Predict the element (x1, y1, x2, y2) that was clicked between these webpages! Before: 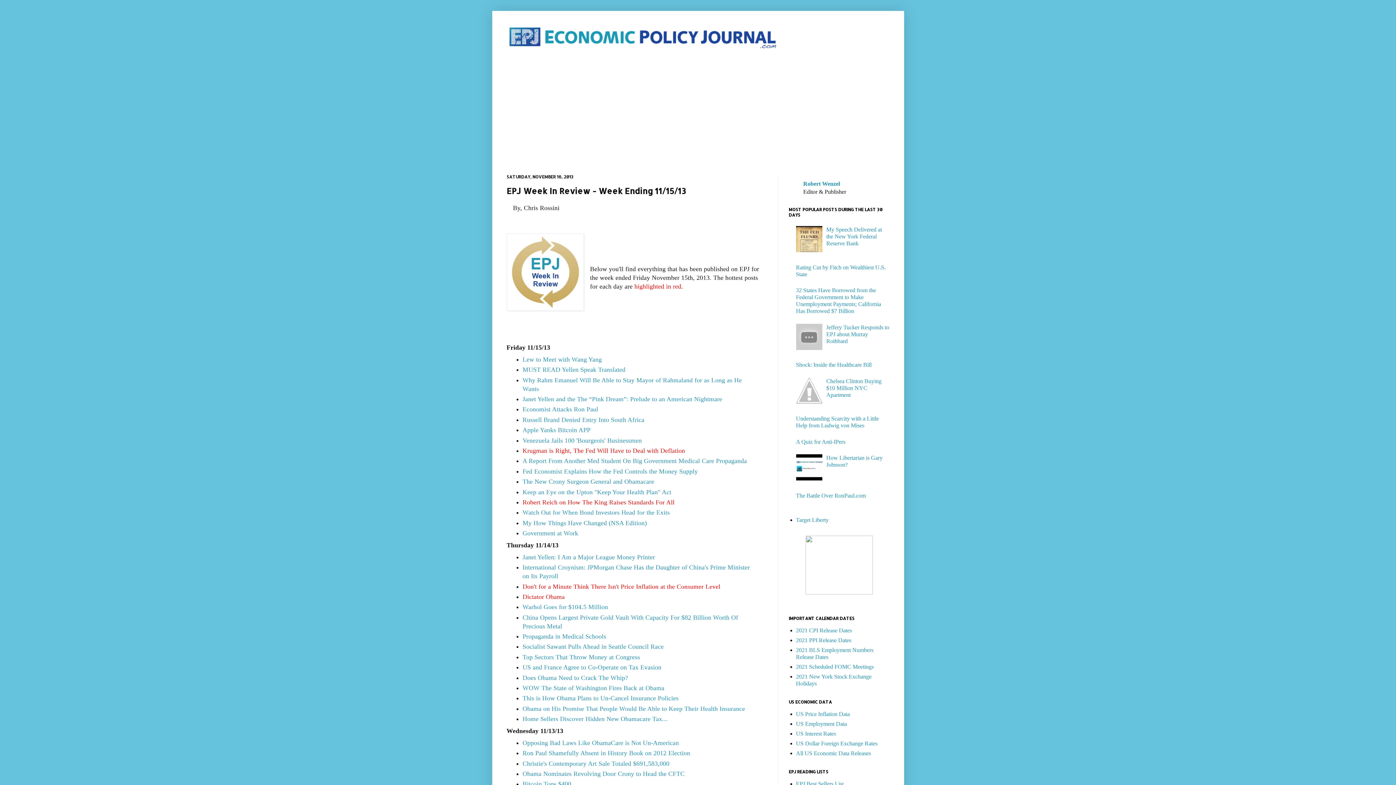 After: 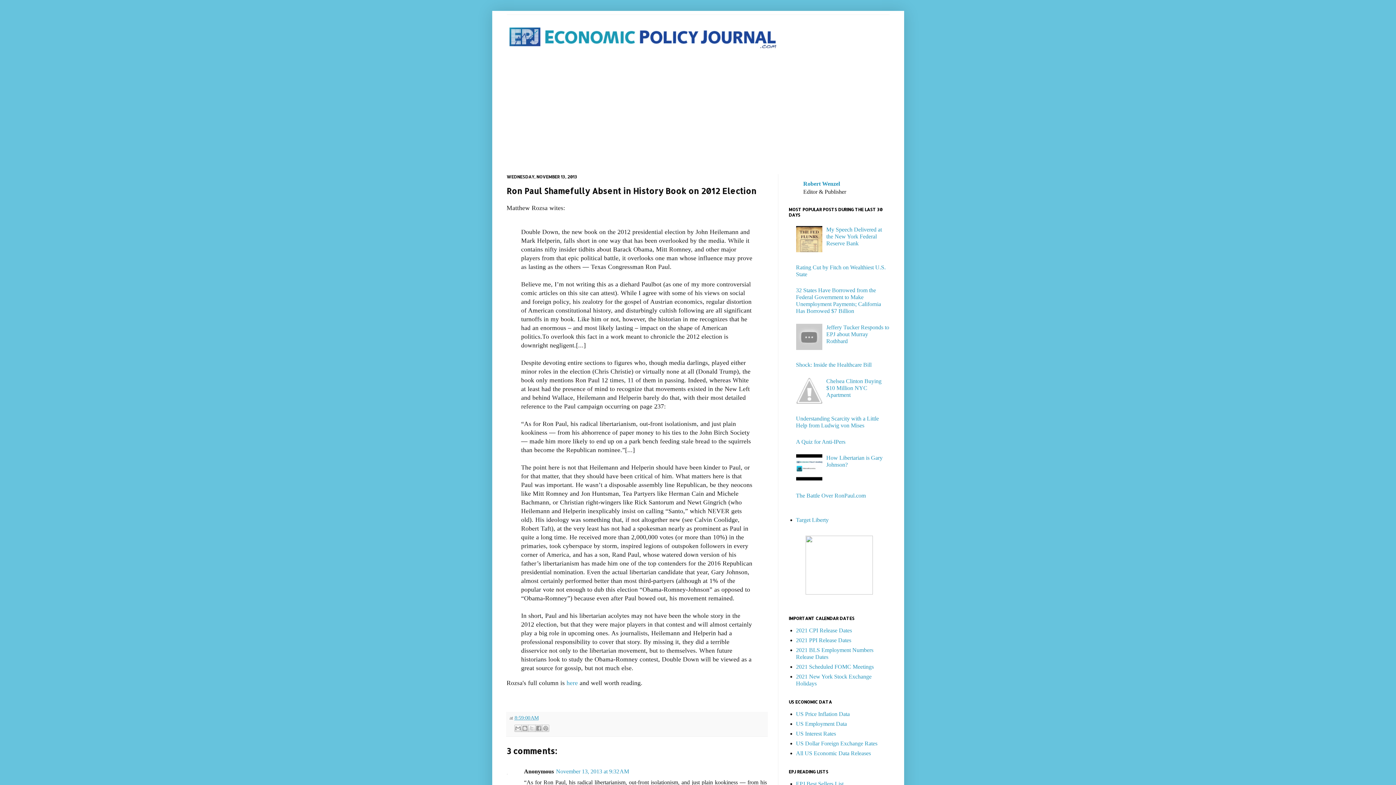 Action: bbox: (522, 749, 690, 757) label: Ron Paul Shamefully Absent in History Book on 2012 Election